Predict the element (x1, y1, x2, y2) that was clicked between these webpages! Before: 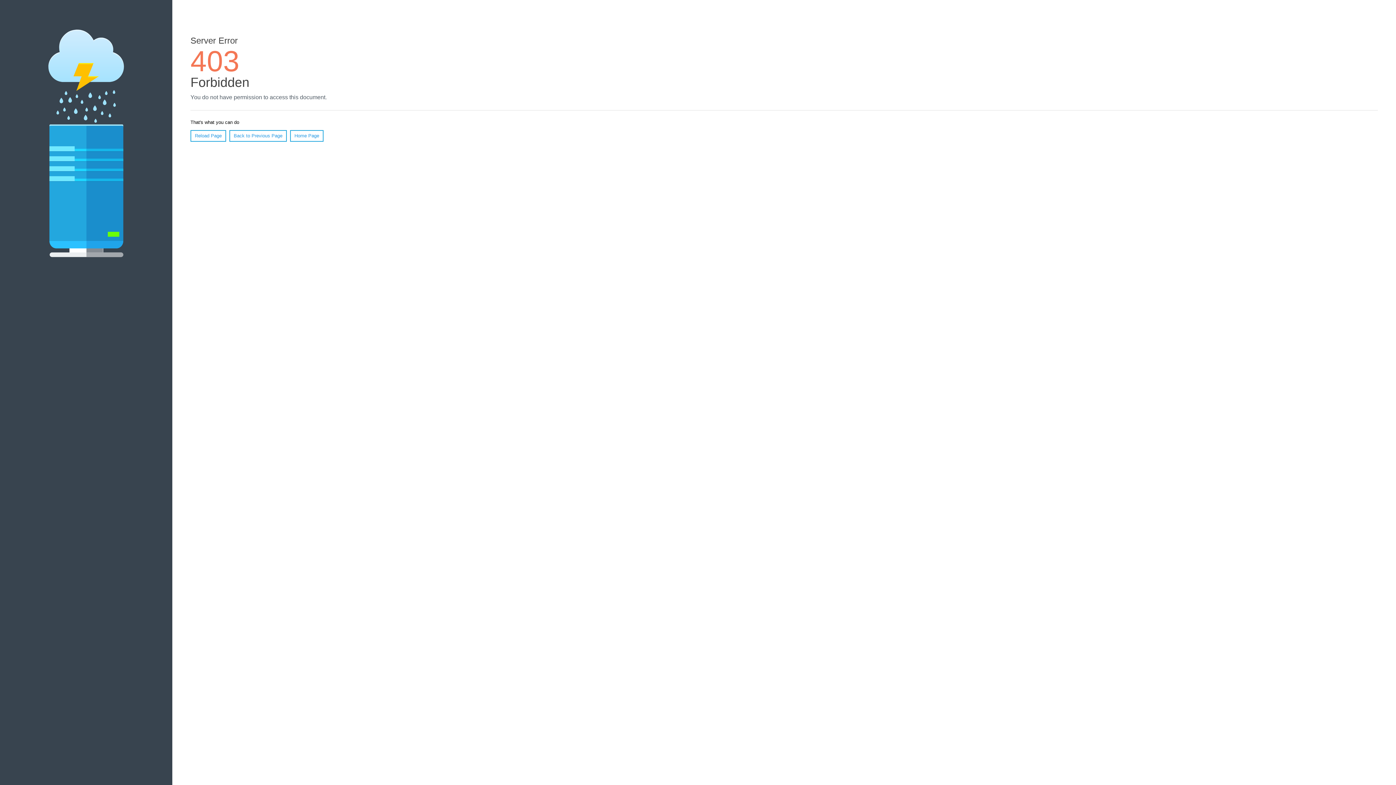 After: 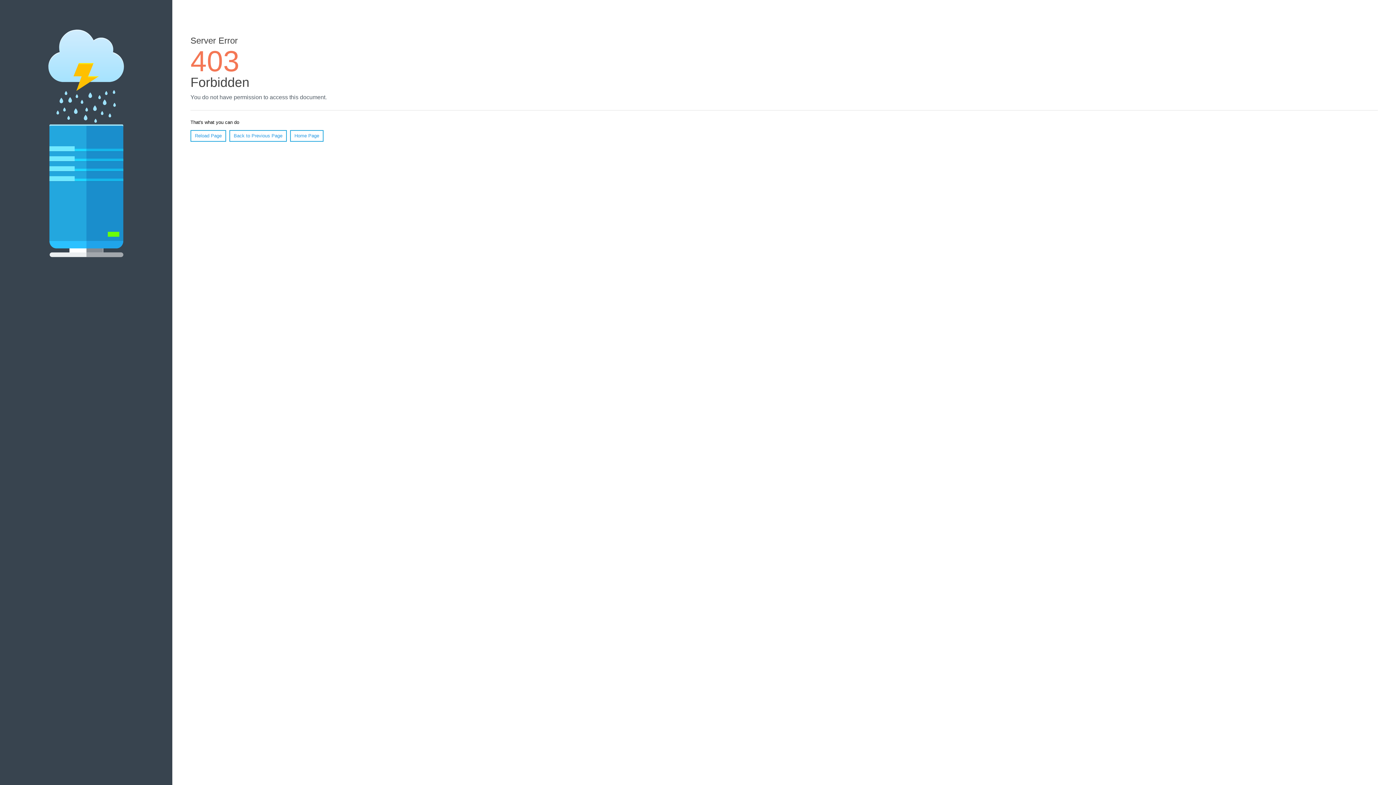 Action: label: Reload Page bbox: (190, 130, 226, 141)